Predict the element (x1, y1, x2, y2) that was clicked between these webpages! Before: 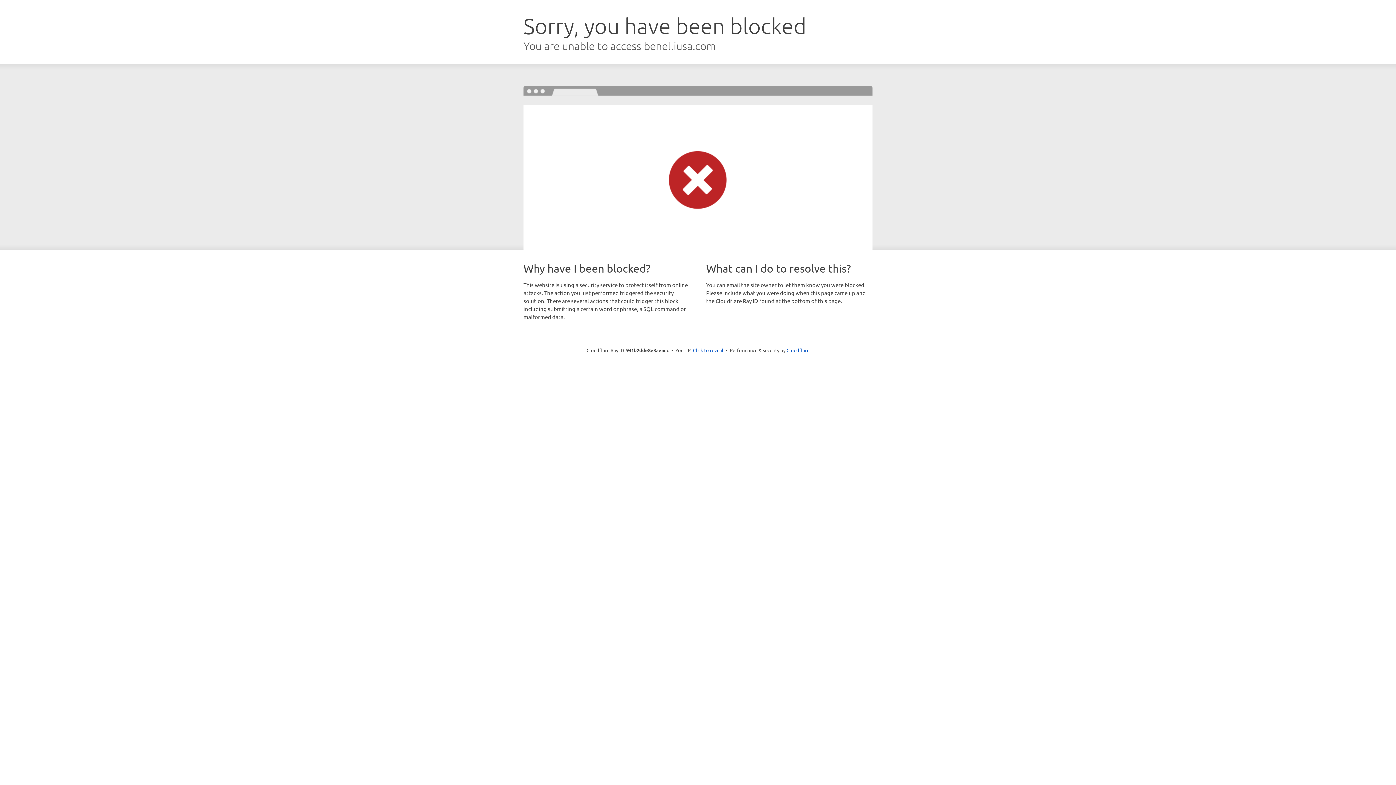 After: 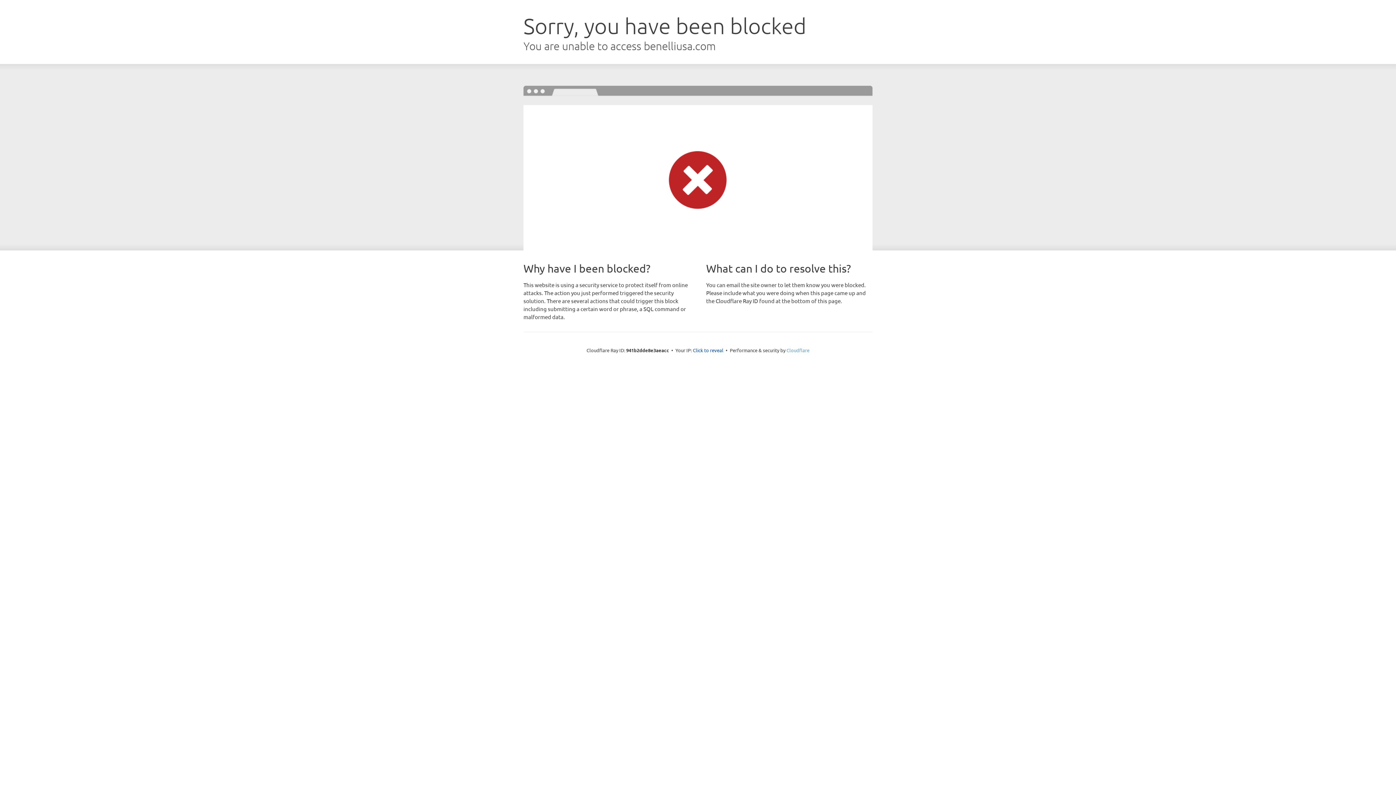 Action: bbox: (786, 347, 809, 353) label: Cloudflare